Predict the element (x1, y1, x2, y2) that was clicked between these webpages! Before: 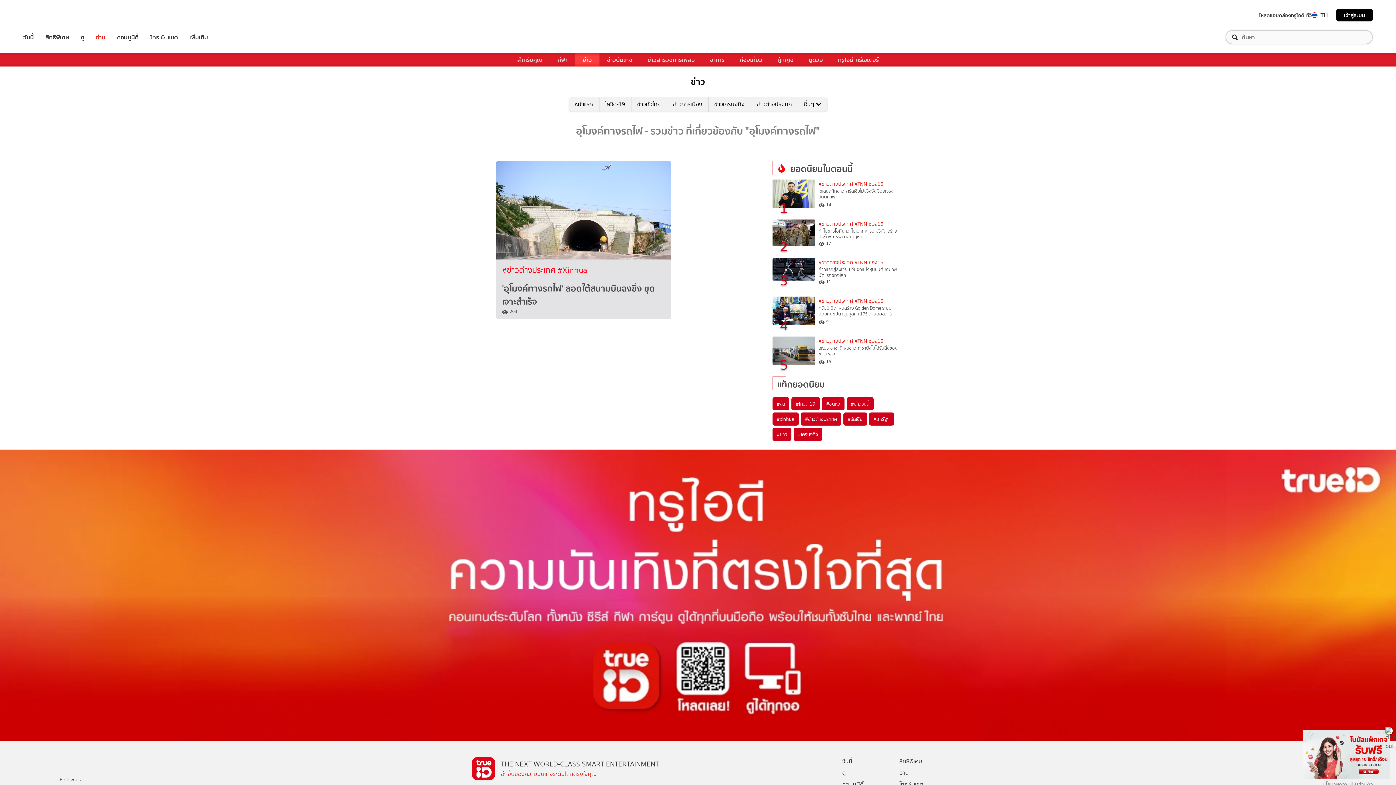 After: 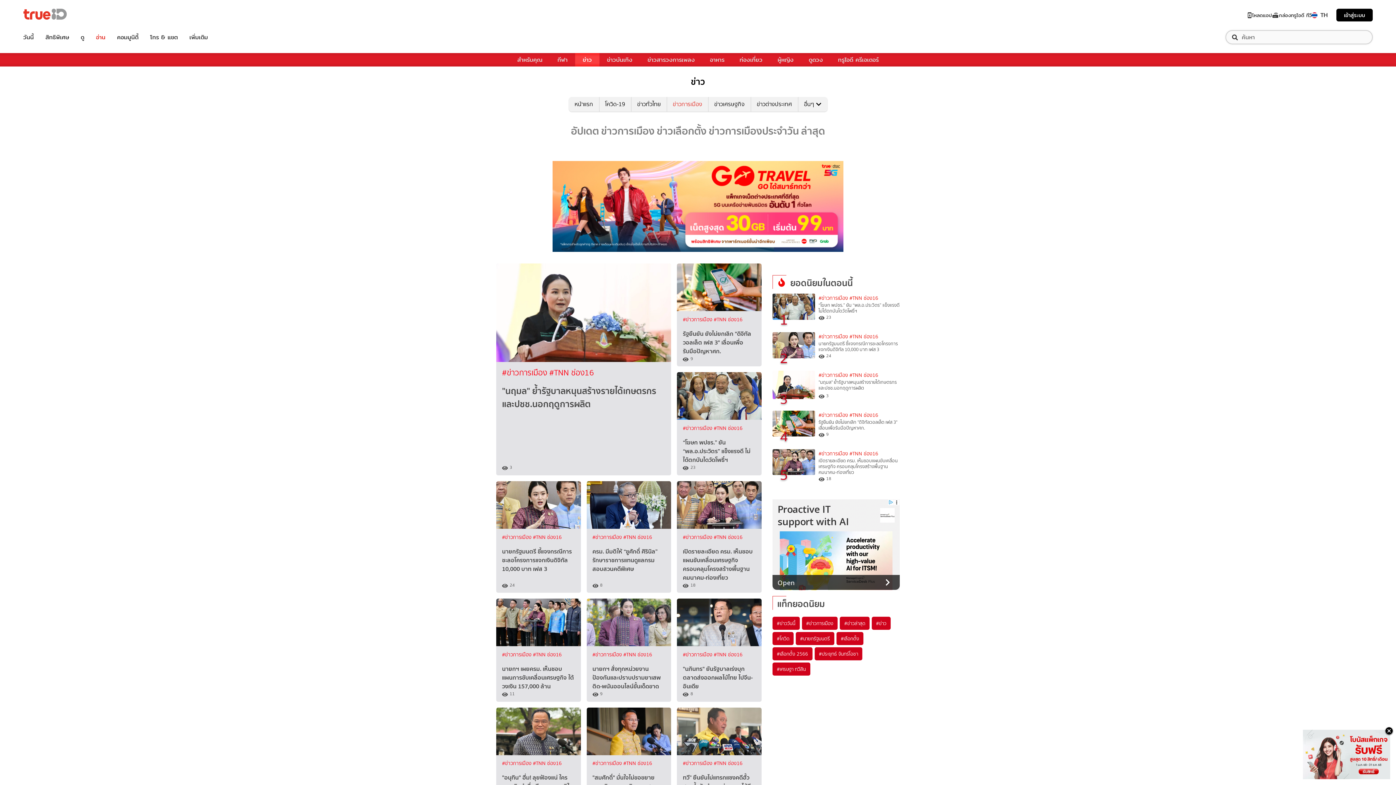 Action: bbox: (666, 97, 708, 111) label: ข่าวการเมือง